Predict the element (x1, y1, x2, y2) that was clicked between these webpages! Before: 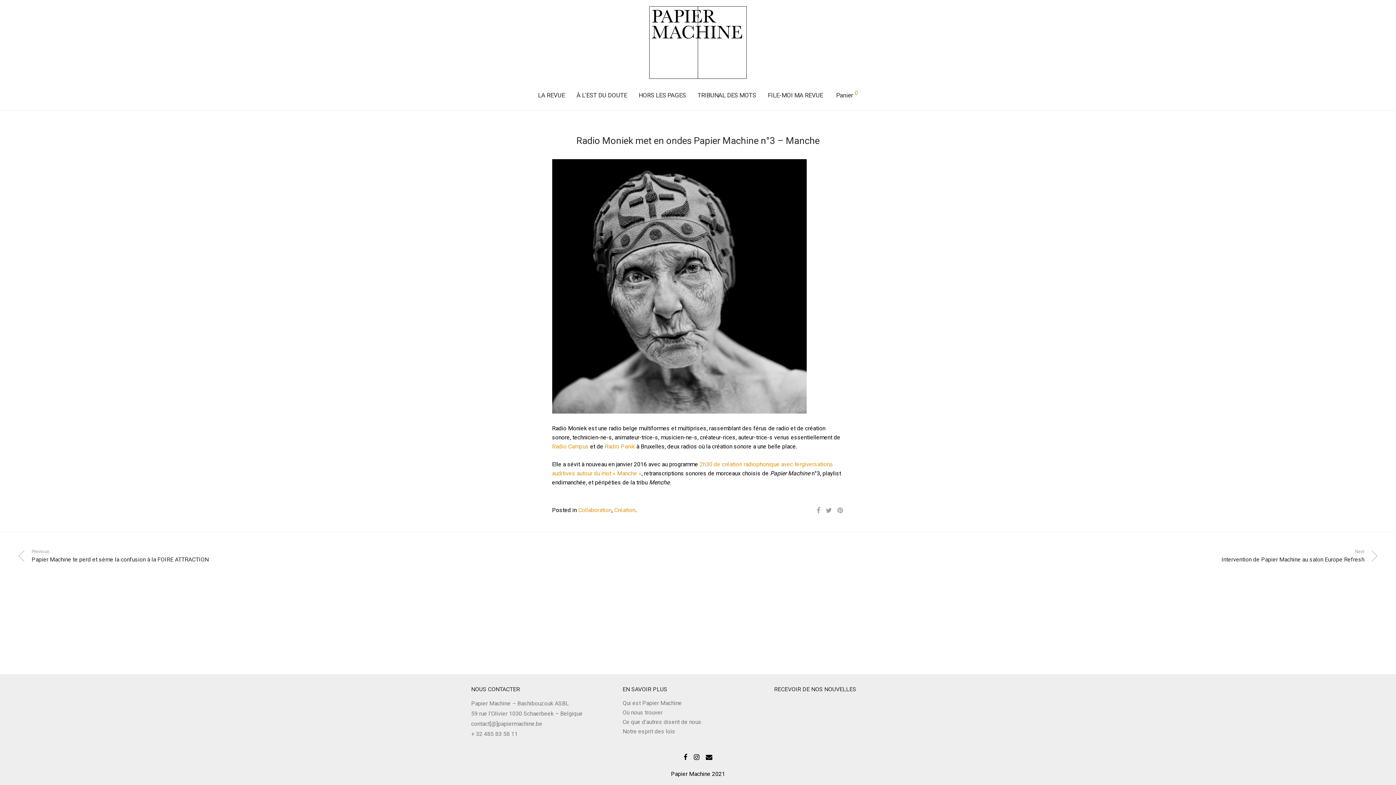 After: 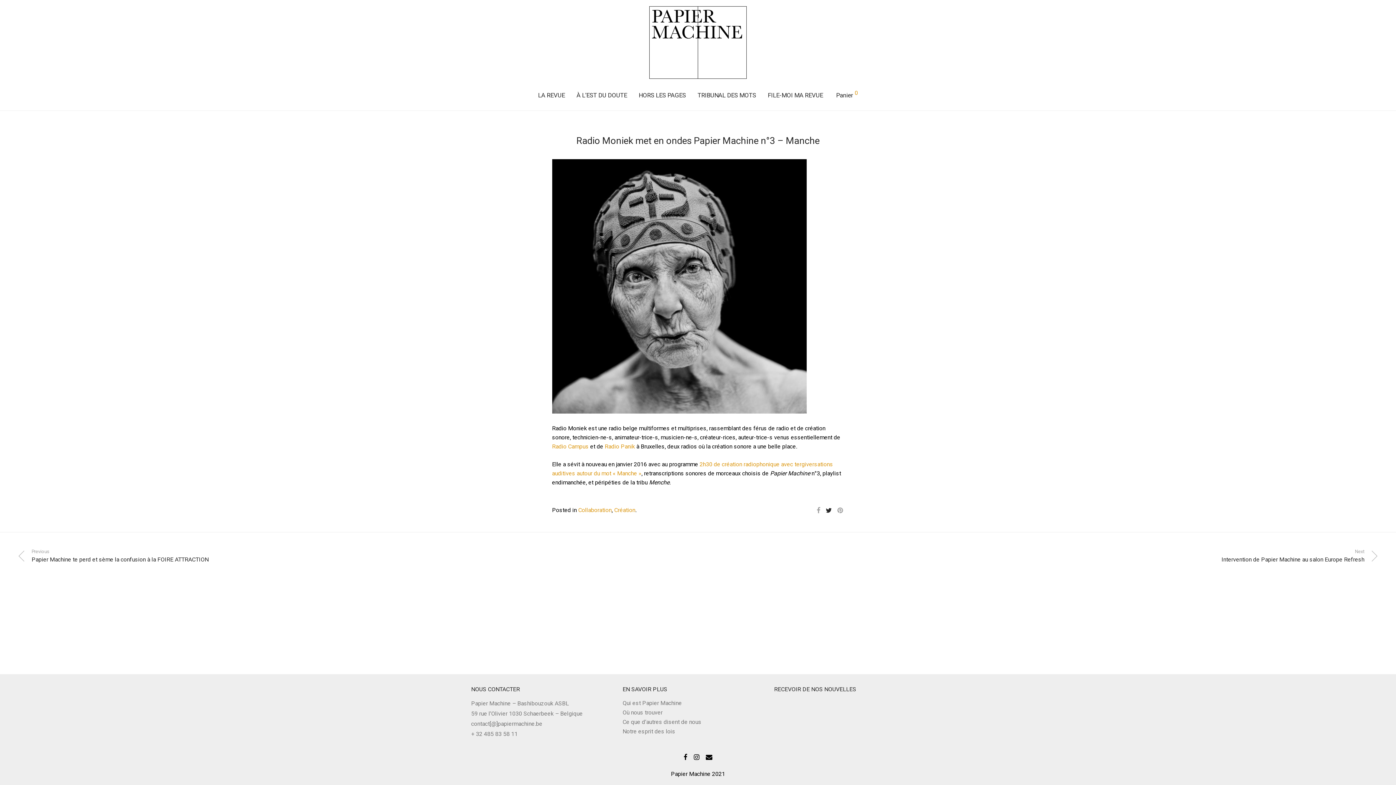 Action: bbox: (826, 507, 832, 514)